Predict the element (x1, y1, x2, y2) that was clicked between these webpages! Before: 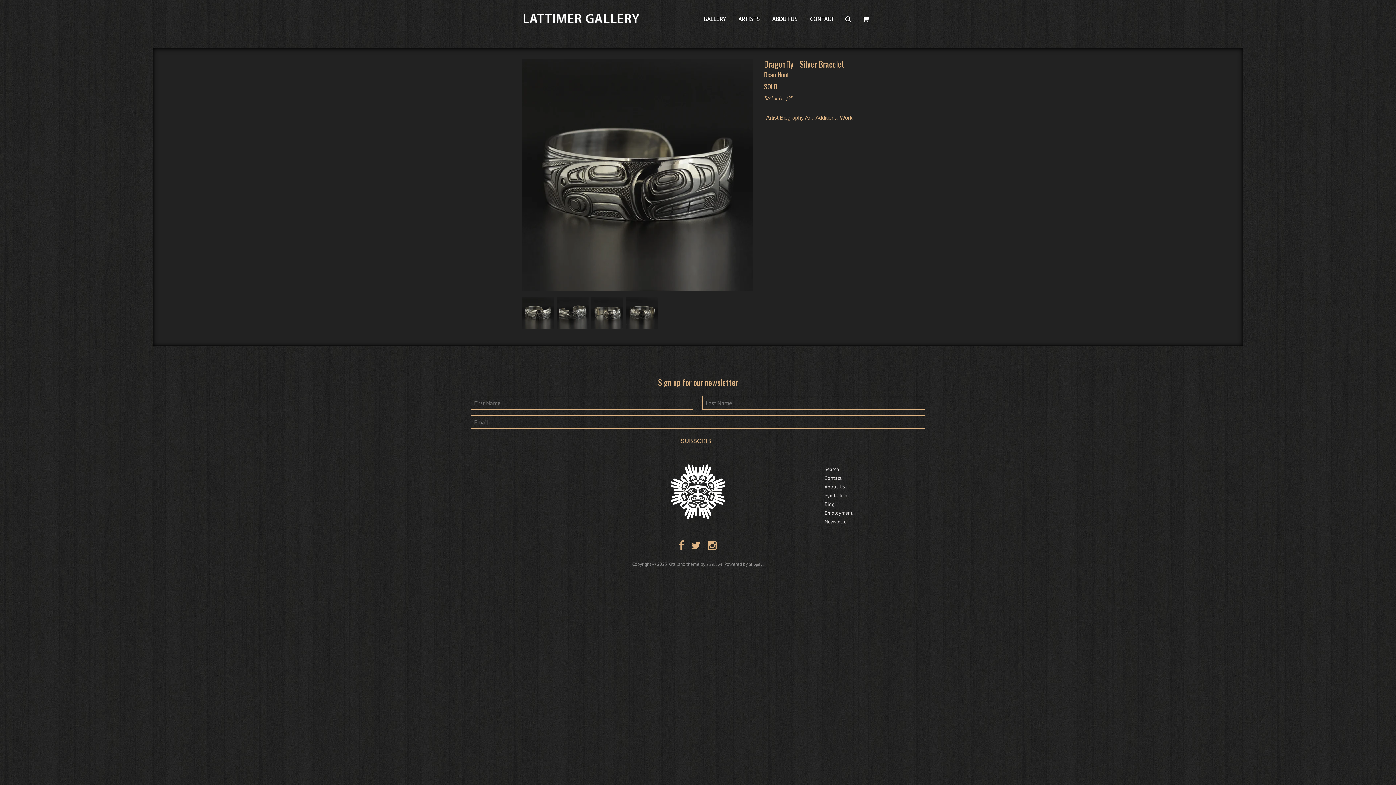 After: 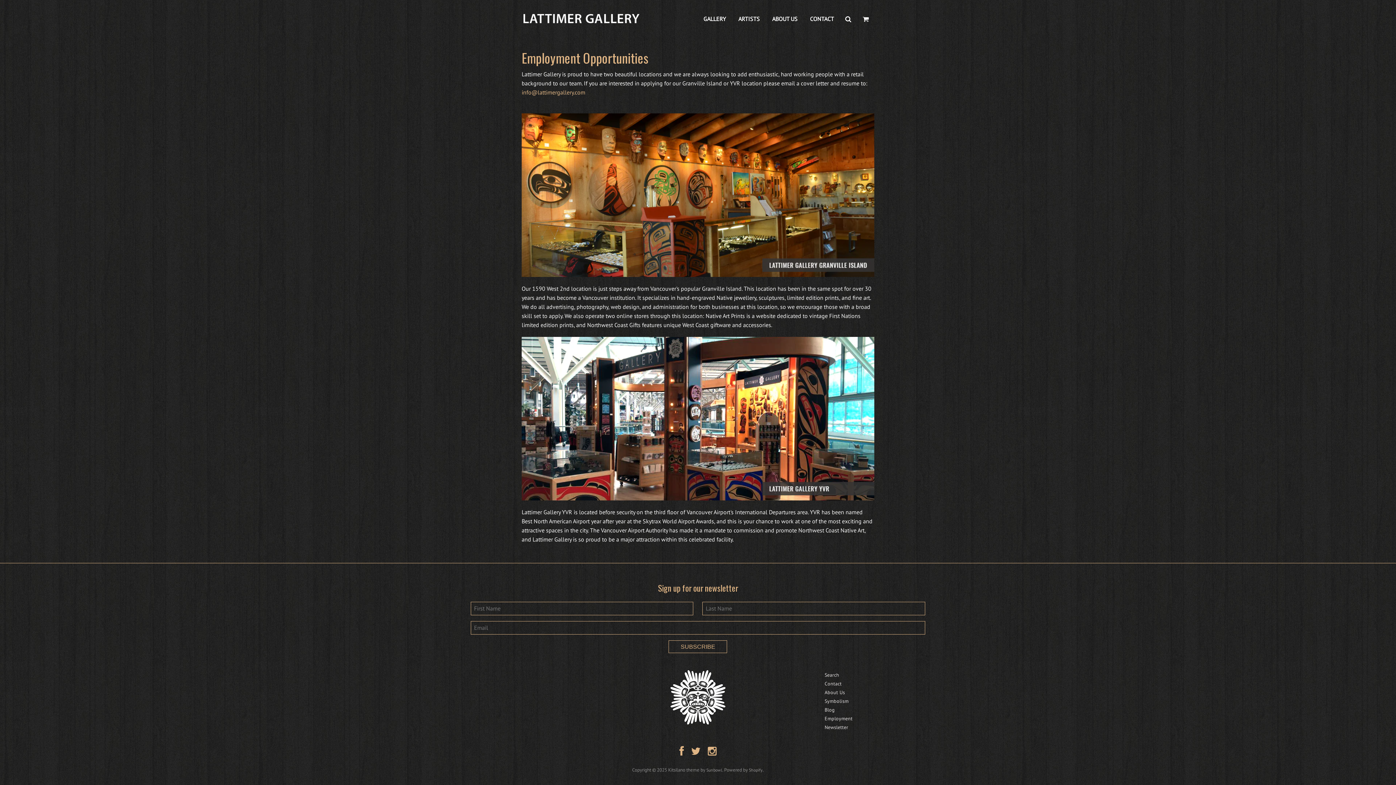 Action: bbox: (824, 509, 852, 516) label: Employment